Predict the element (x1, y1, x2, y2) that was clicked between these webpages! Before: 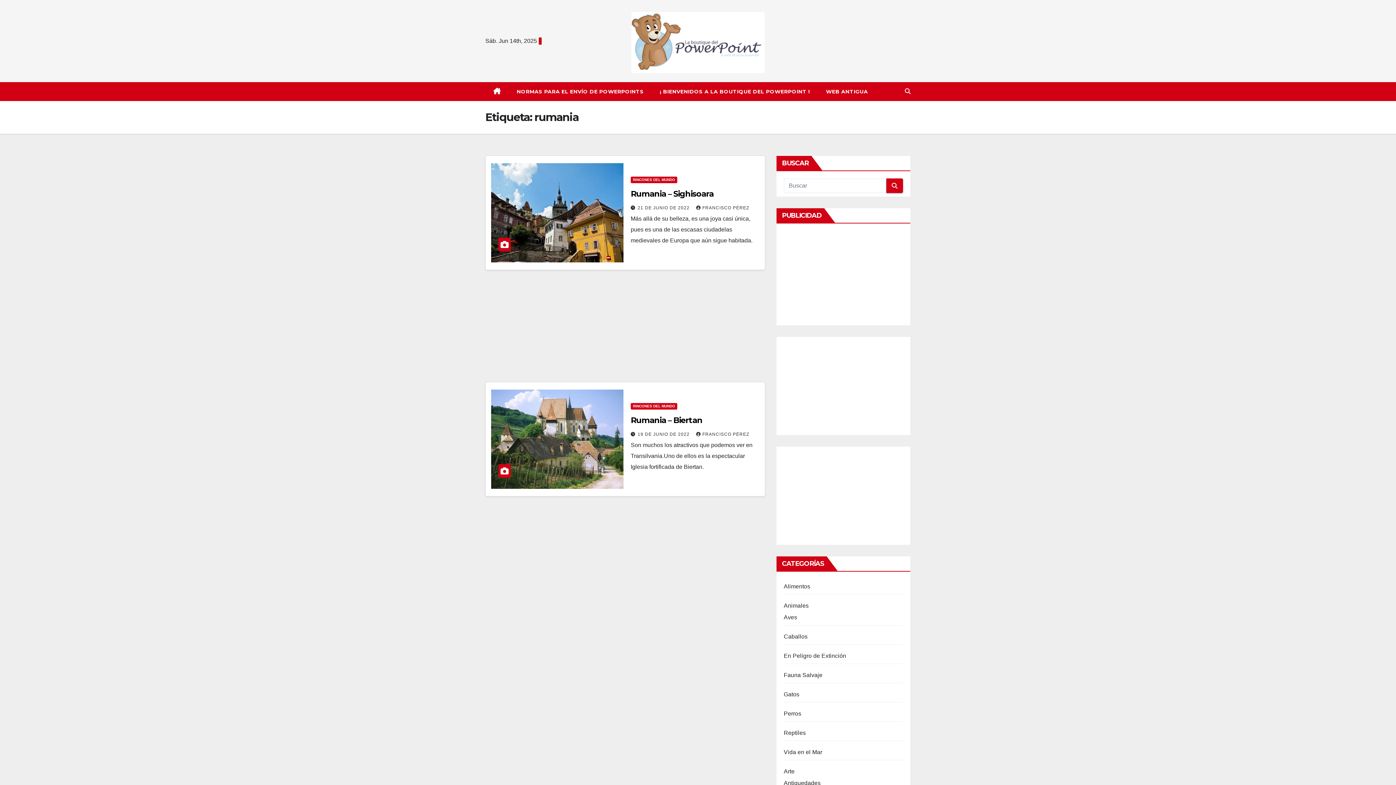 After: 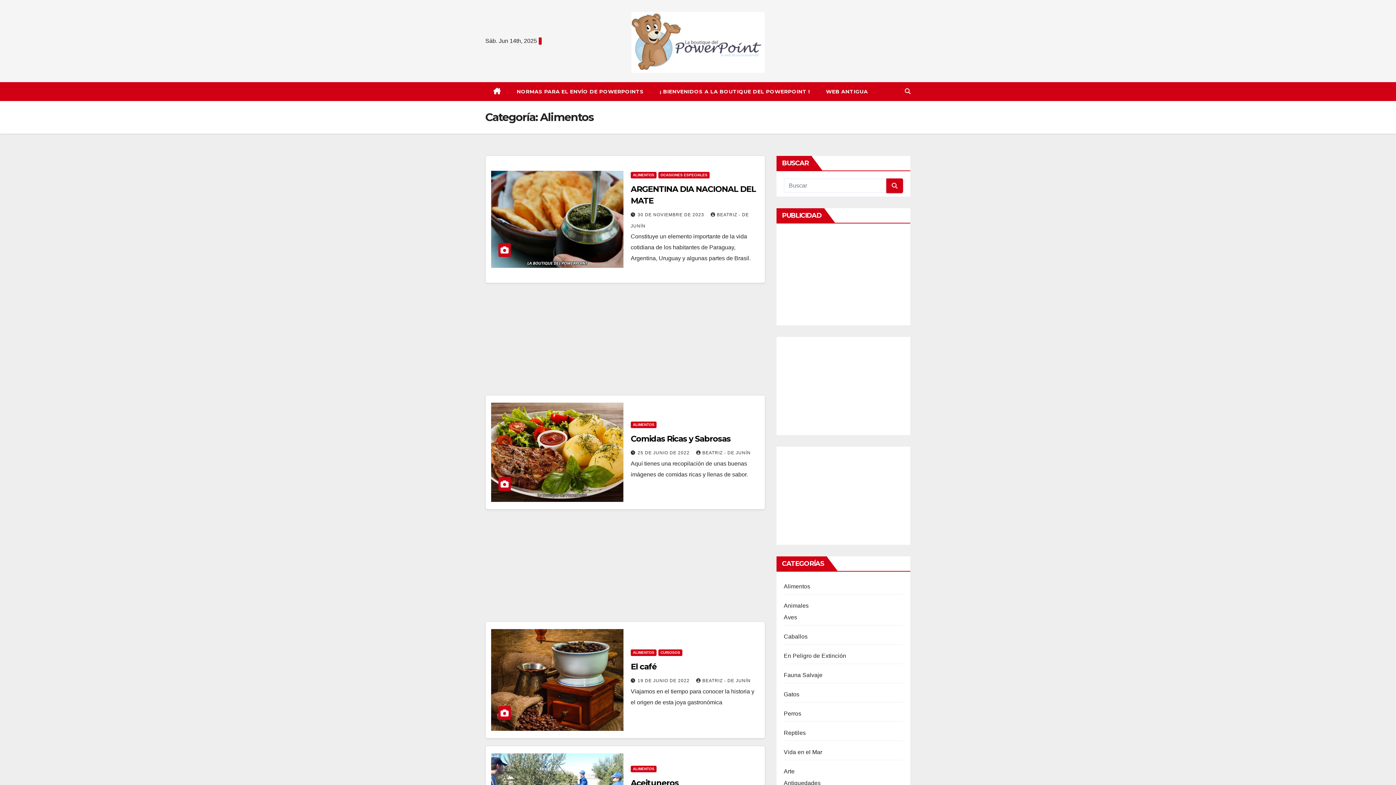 Action: bbox: (784, 583, 810, 589) label: Alimentos